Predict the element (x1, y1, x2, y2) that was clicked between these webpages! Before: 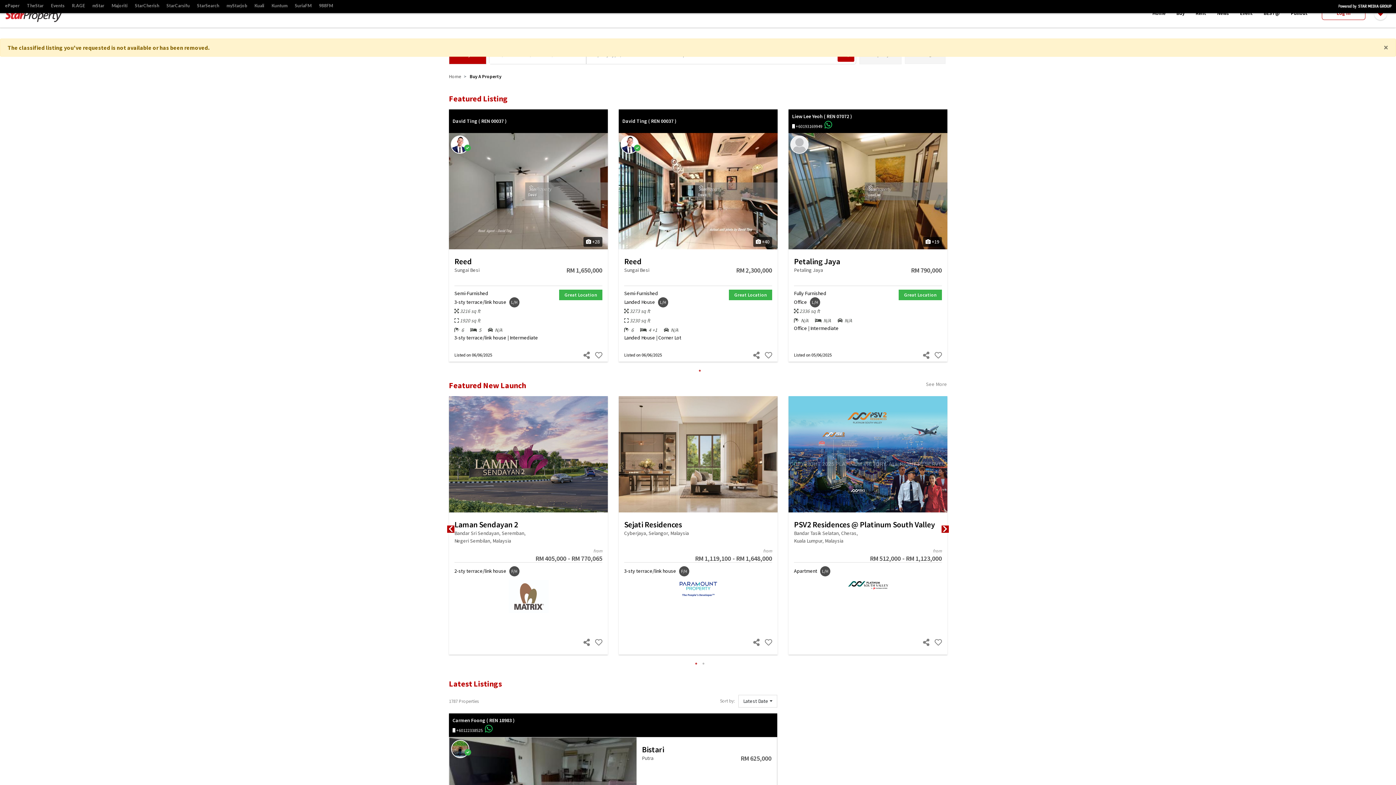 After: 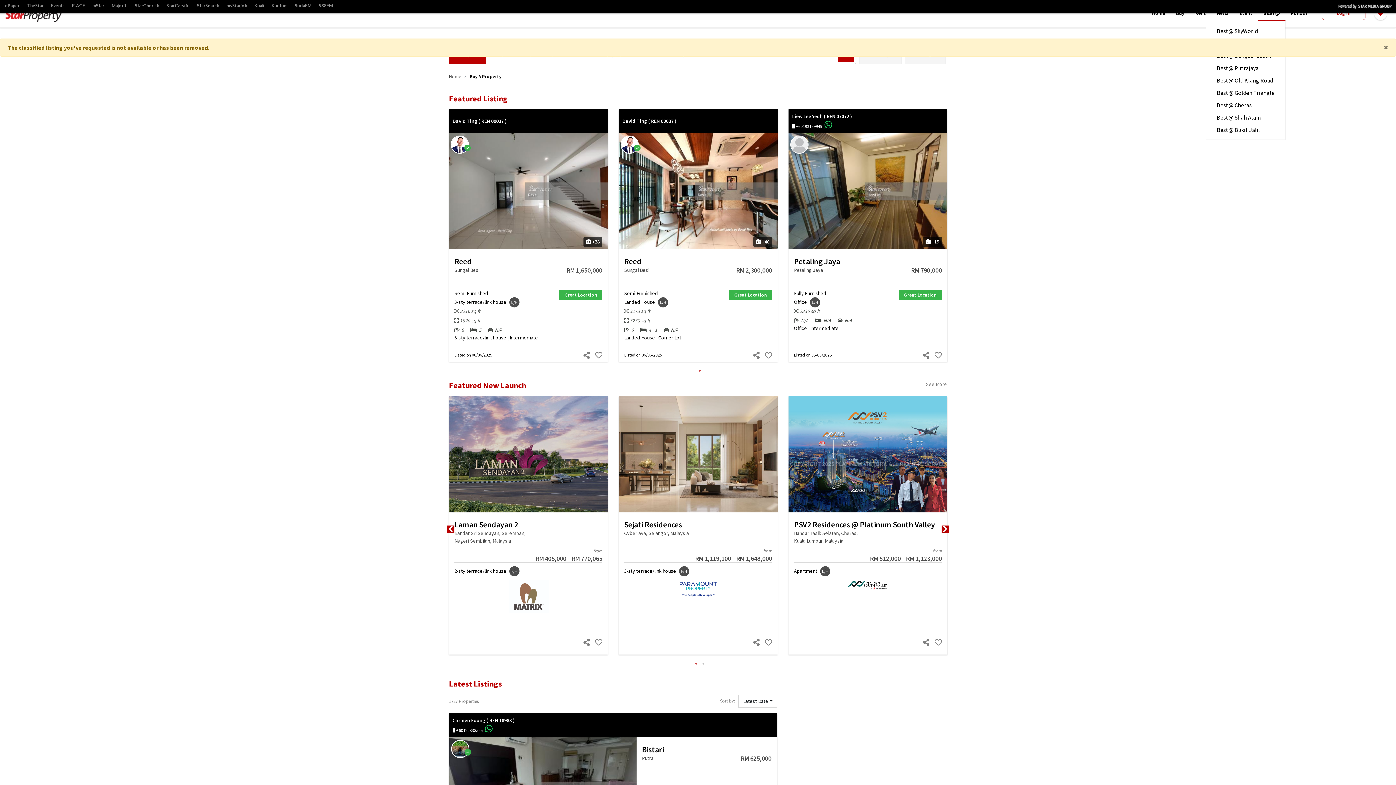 Action: bbox: (1258, 6, 1285, 19) label: BEST@